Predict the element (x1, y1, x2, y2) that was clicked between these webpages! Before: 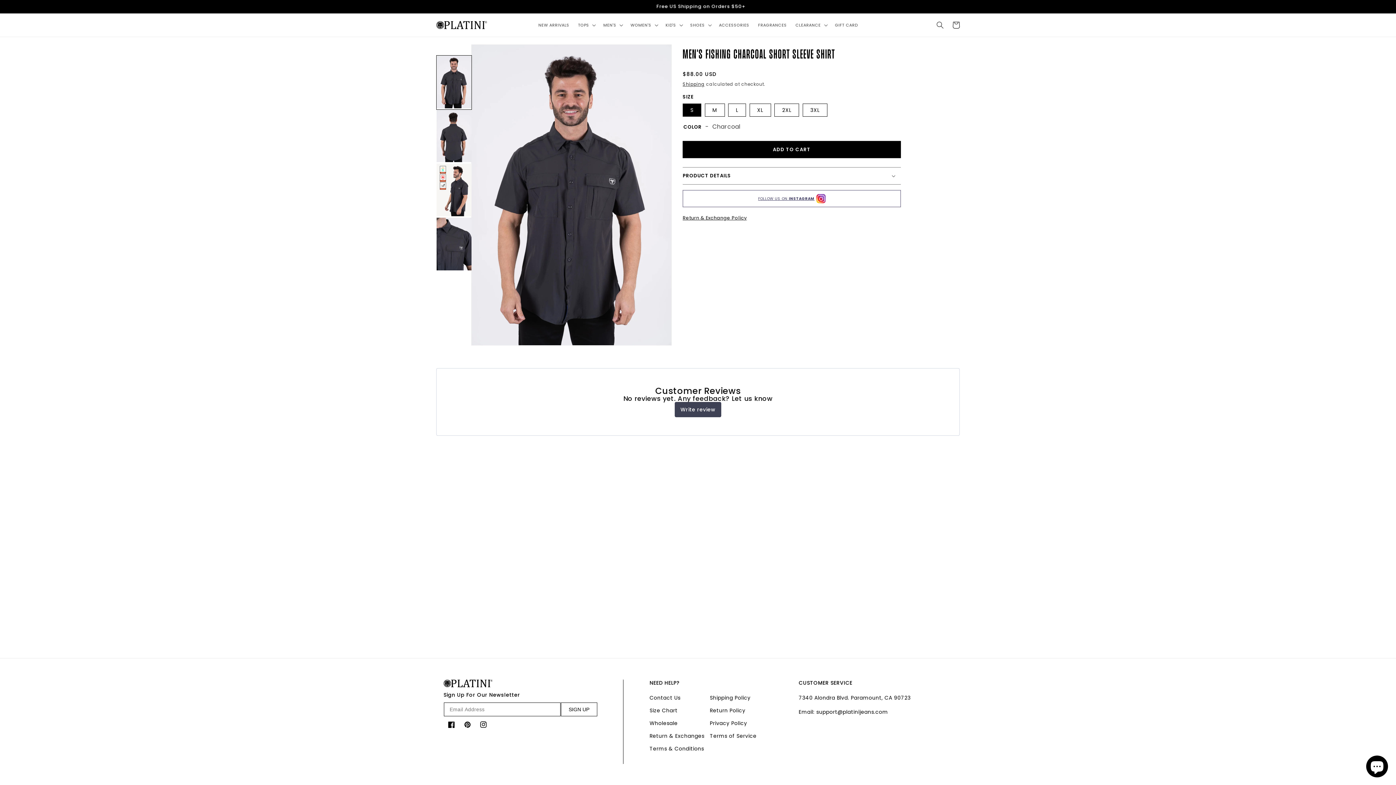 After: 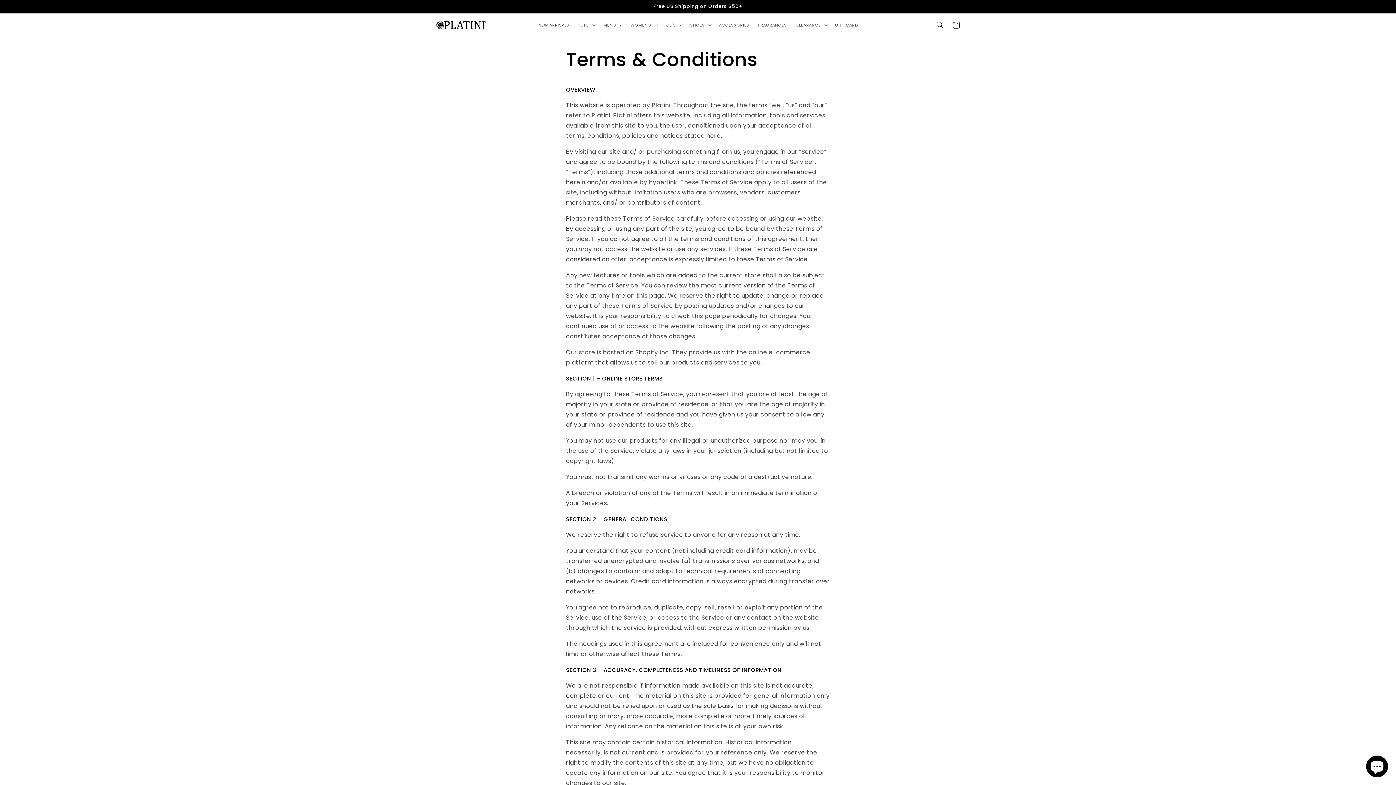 Action: bbox: (649, 742, 704, 755) label: Terms & Conditions